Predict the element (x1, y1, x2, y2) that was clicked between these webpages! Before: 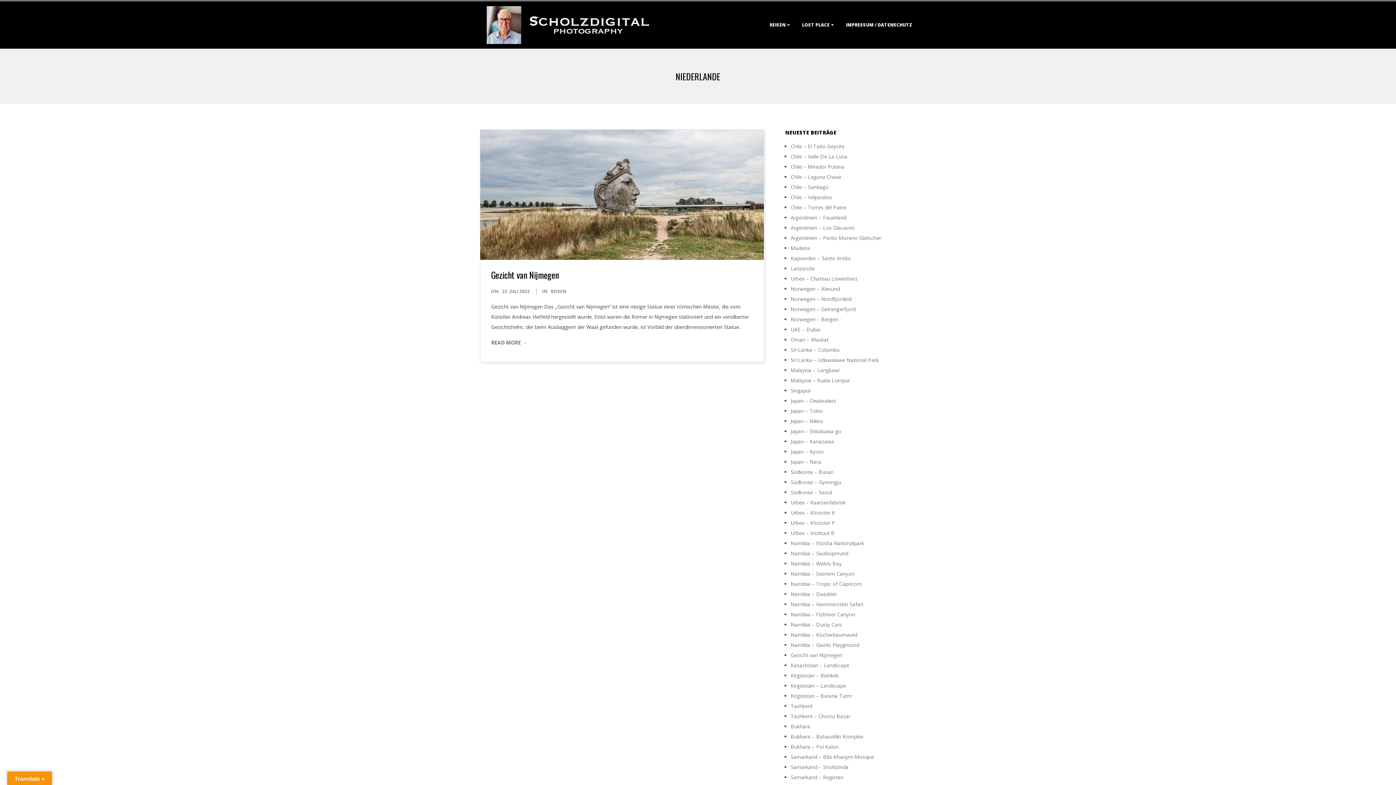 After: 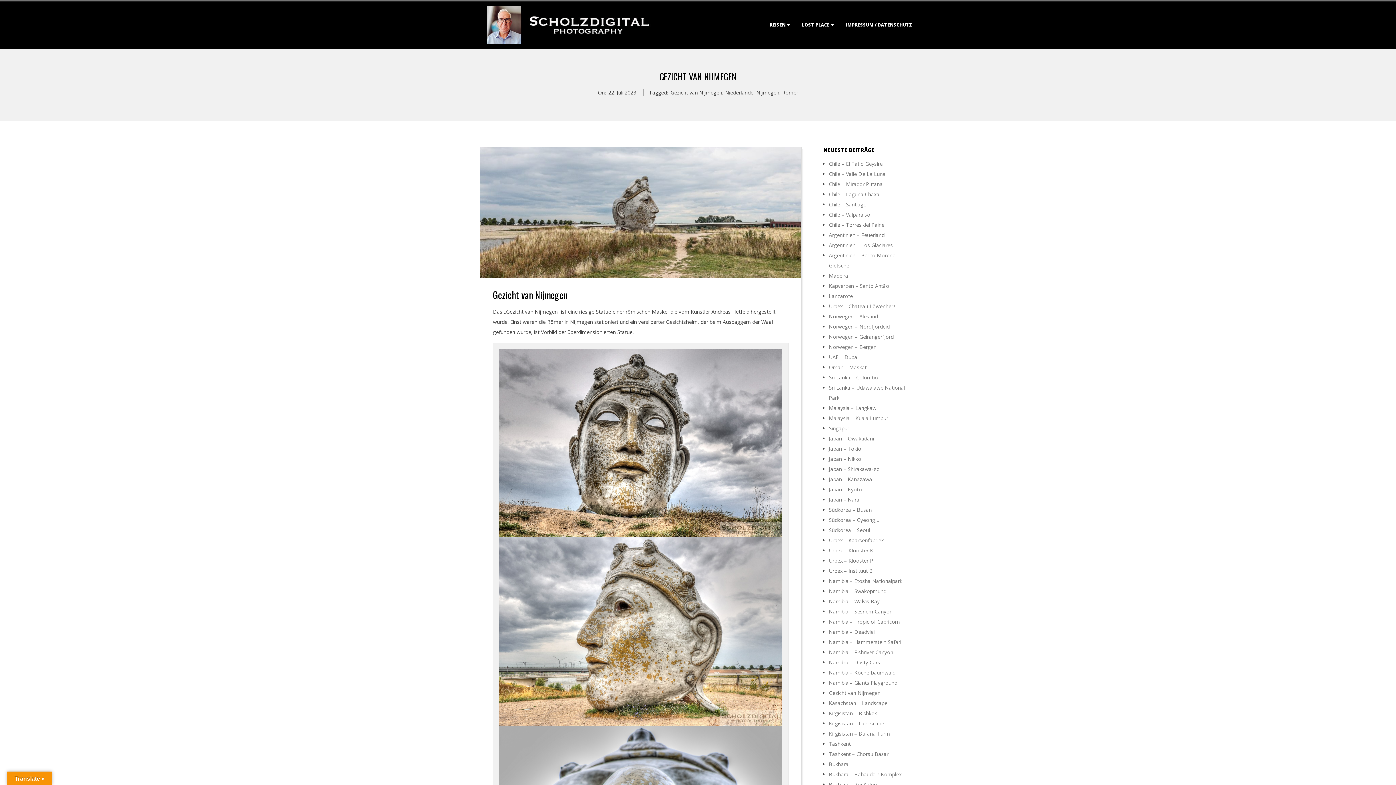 Action: bbox: (491, 268, 558, 281) label: Gezicht van Nijmegen